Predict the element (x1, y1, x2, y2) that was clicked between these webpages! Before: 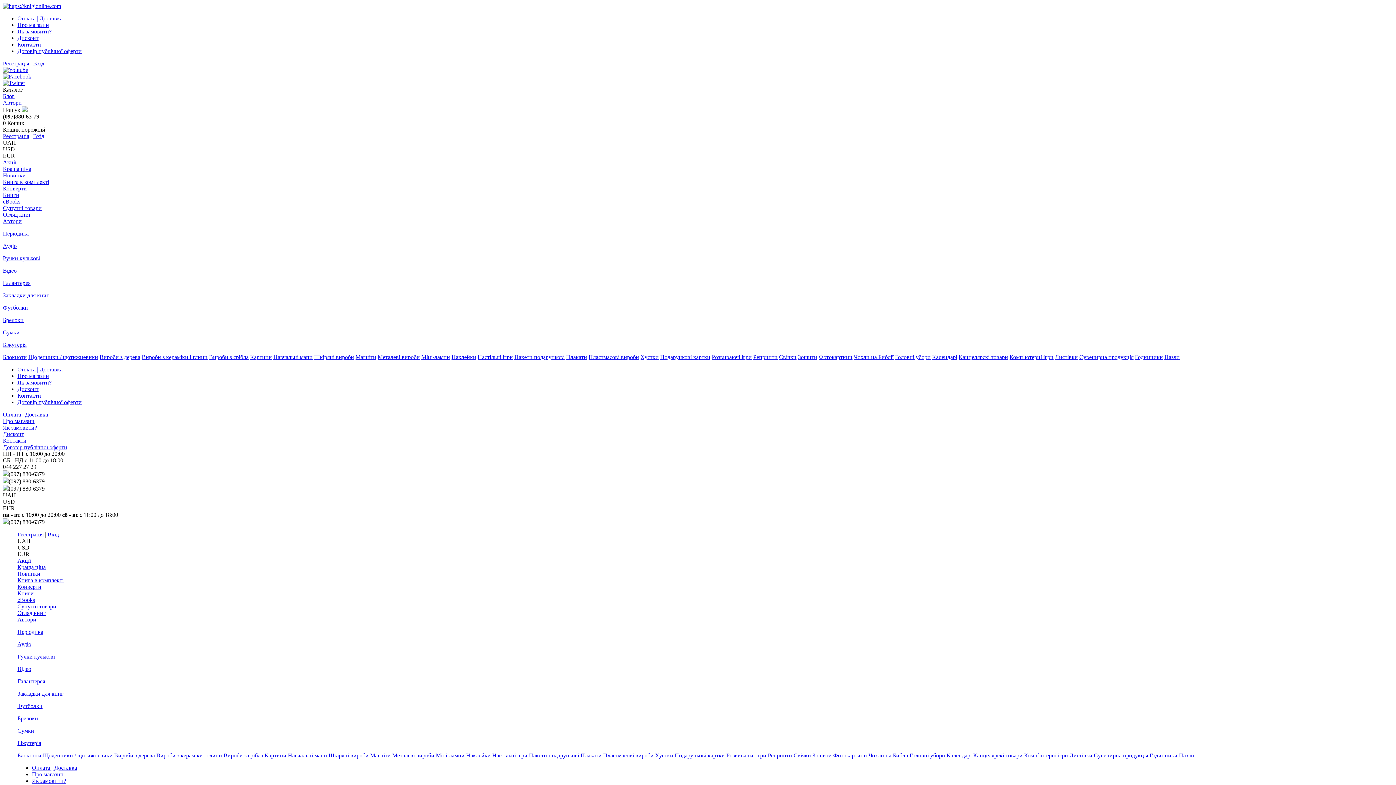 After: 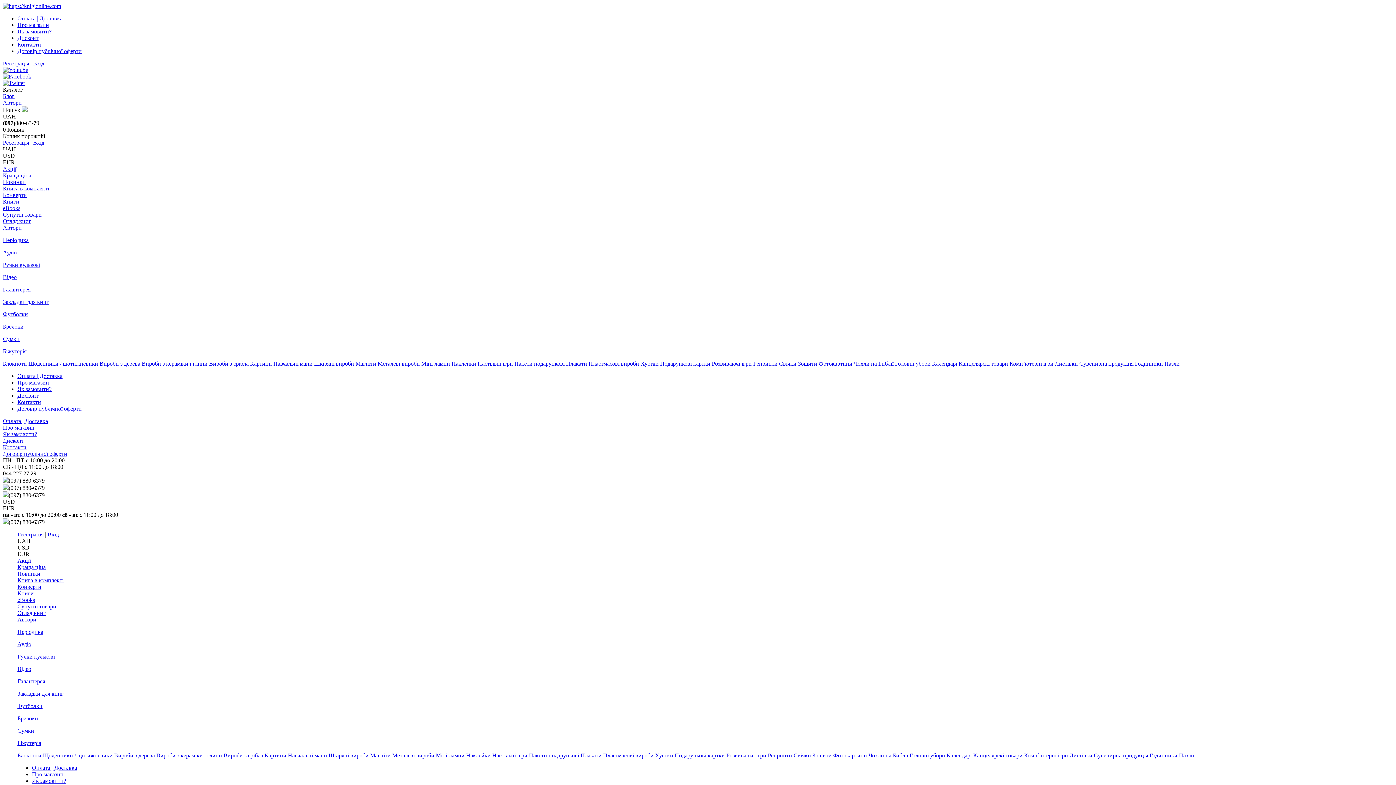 Action: bbox: (768, 752, 792, 758) label: Репринти